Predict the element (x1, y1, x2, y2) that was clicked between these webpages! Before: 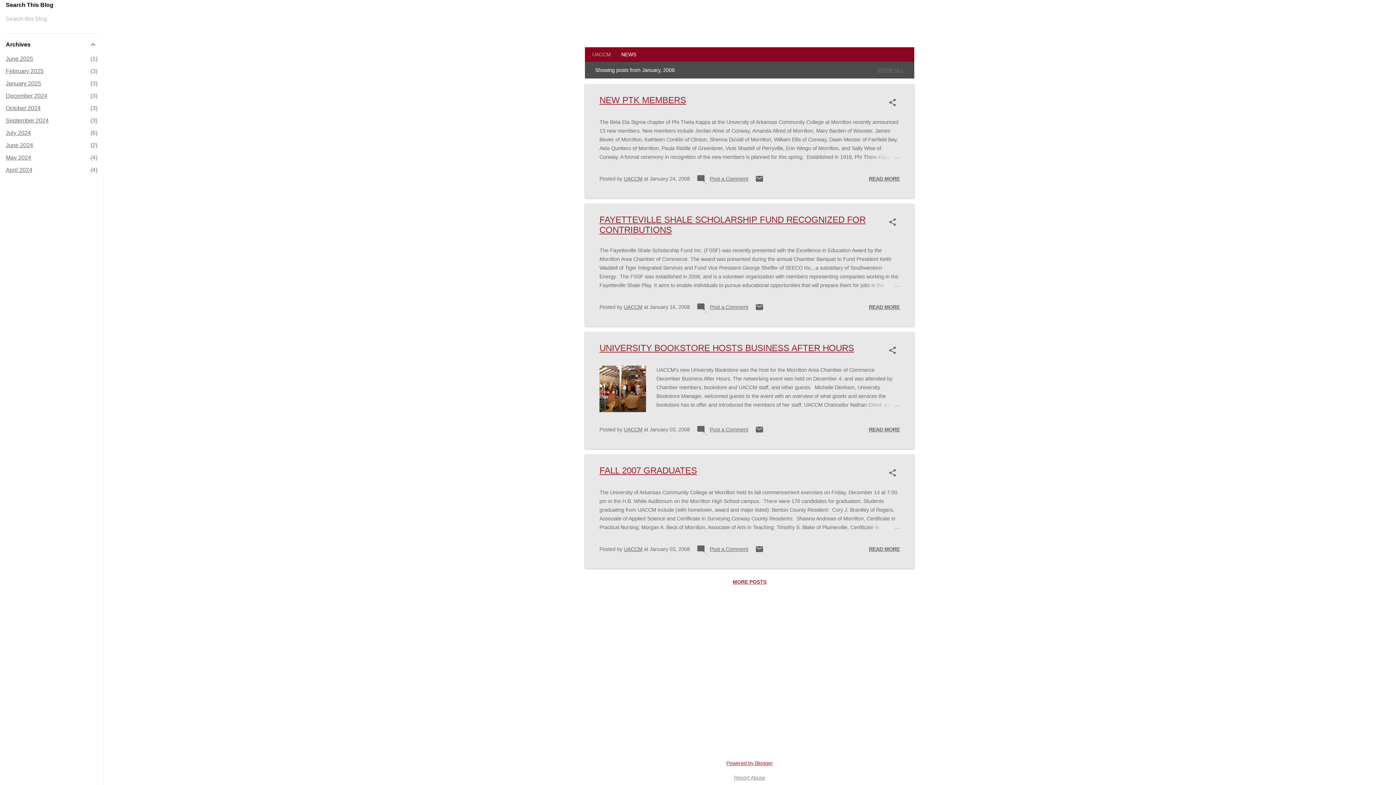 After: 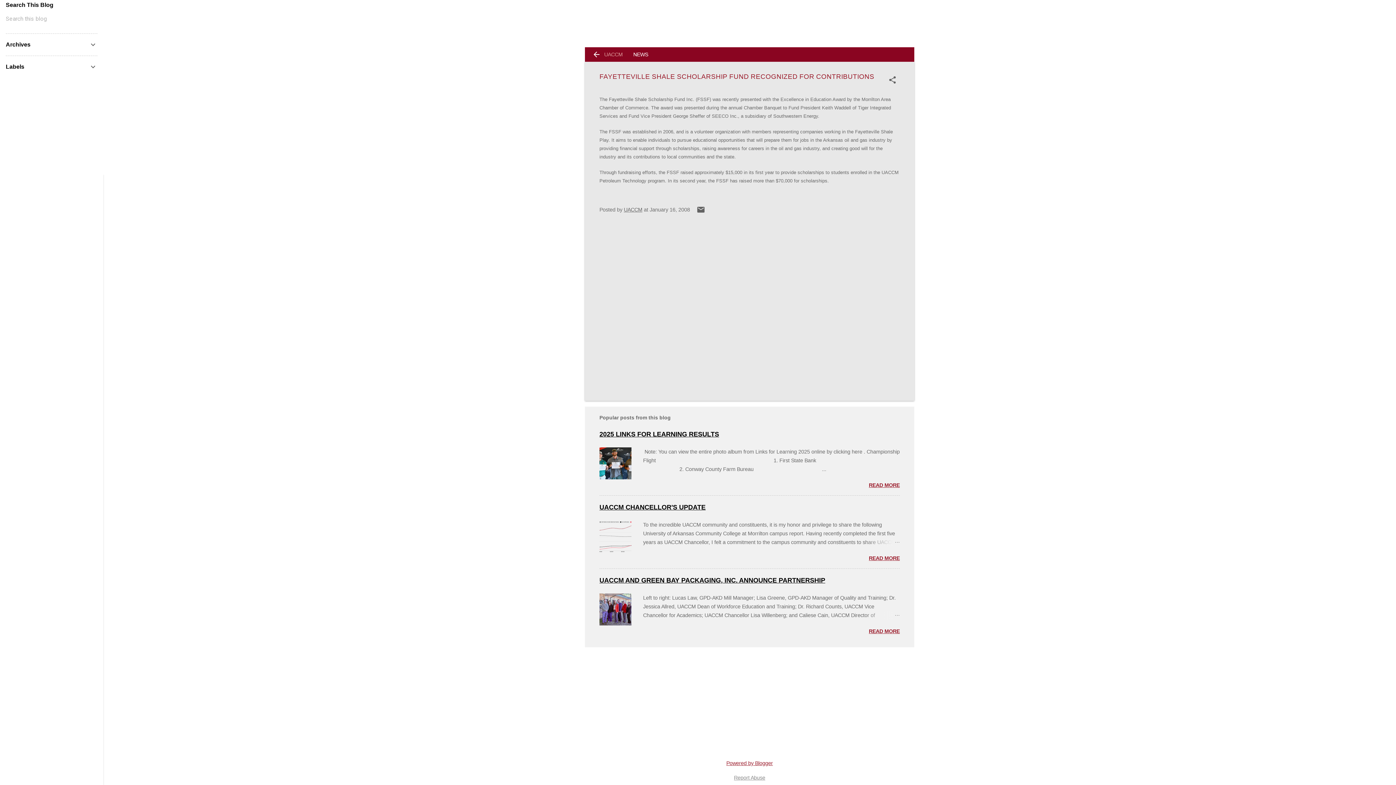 Action: label:  Post a Comment bbox: (696, 307, 748, 312)